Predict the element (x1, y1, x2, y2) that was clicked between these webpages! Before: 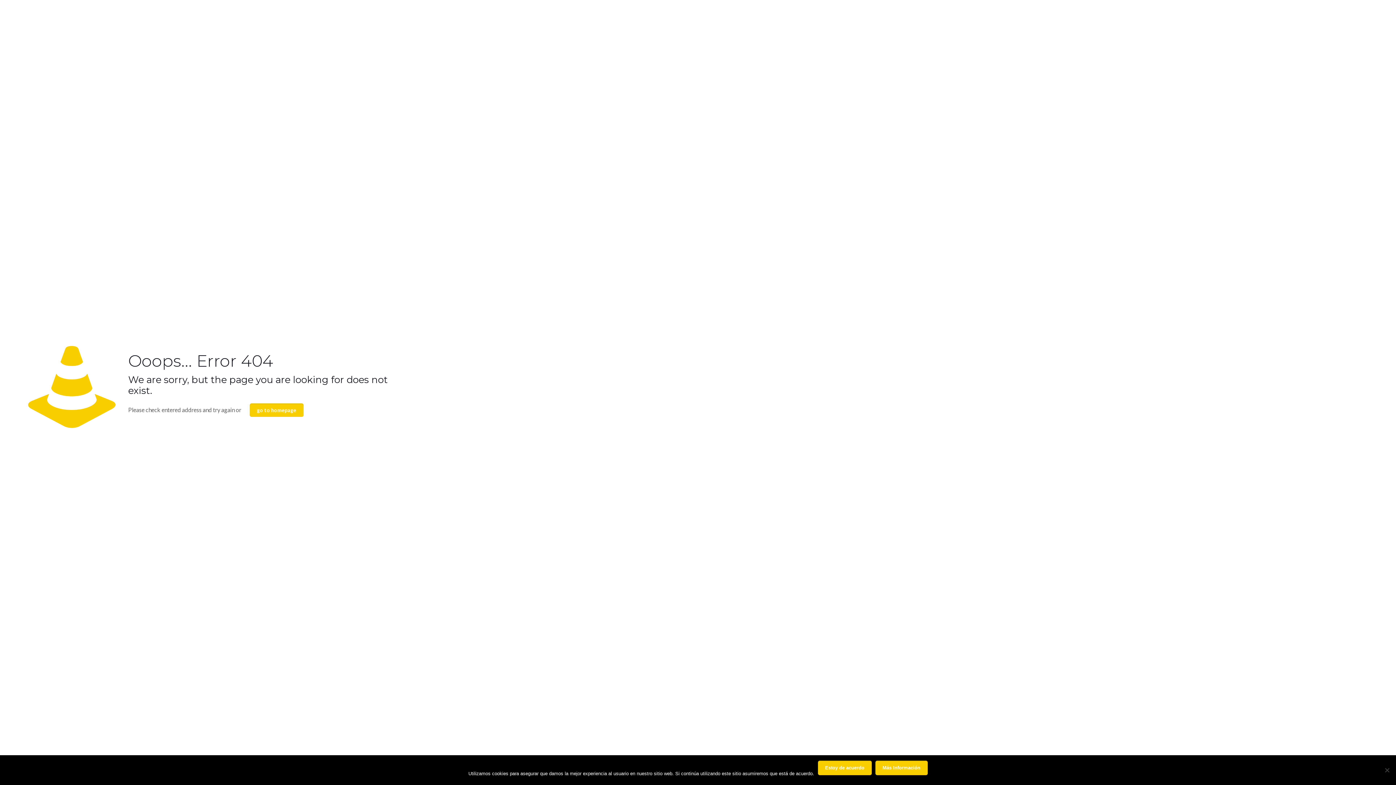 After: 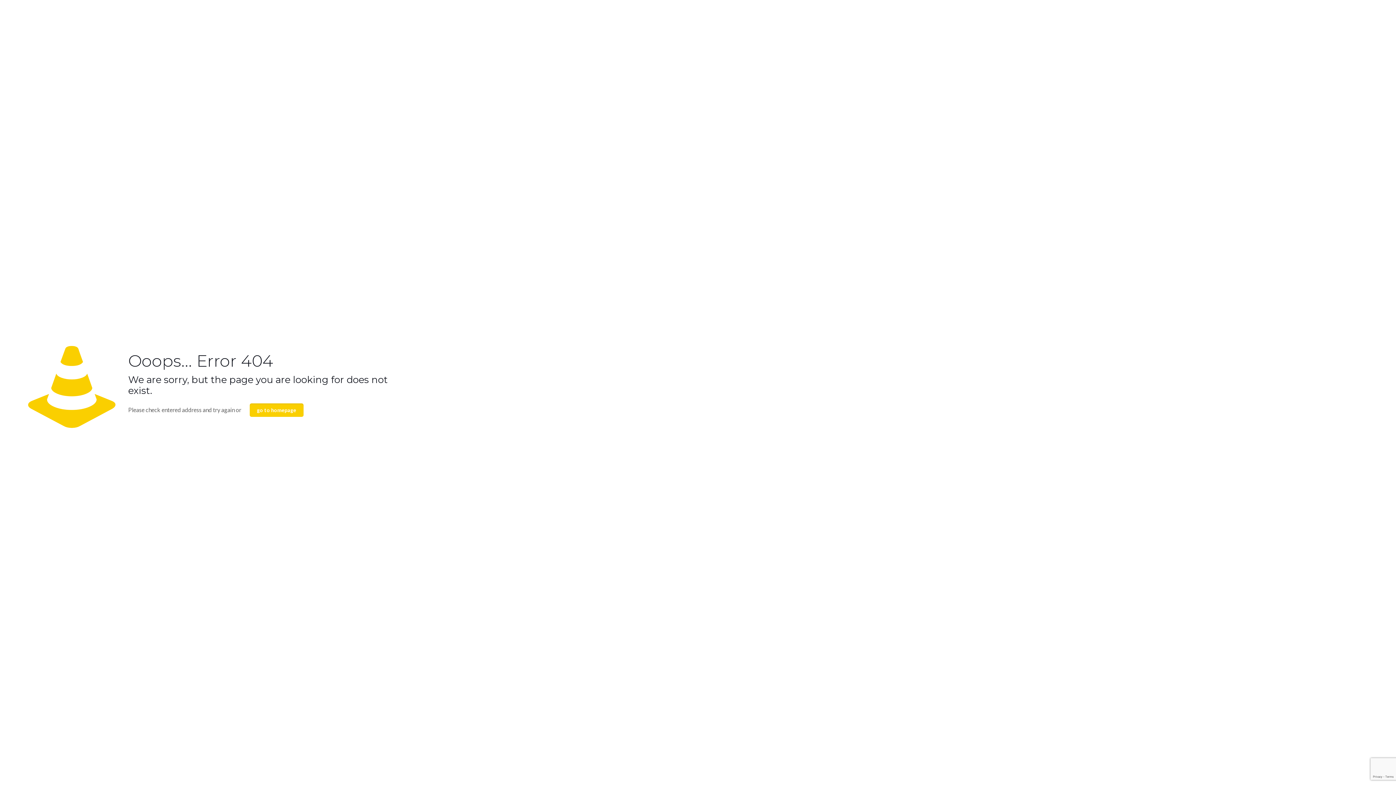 Action: bbox: (818, 761, 871, 775) label: Estoy de acuerdo